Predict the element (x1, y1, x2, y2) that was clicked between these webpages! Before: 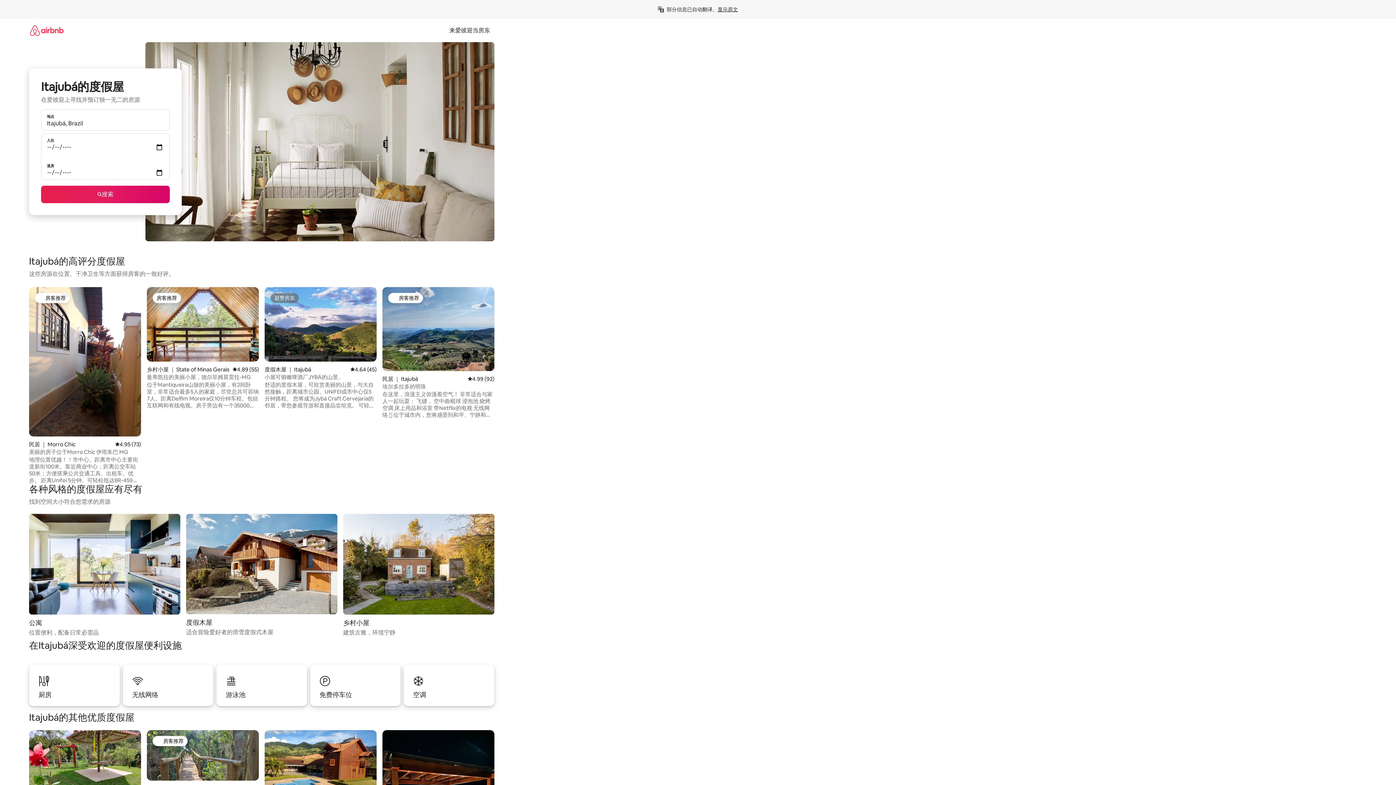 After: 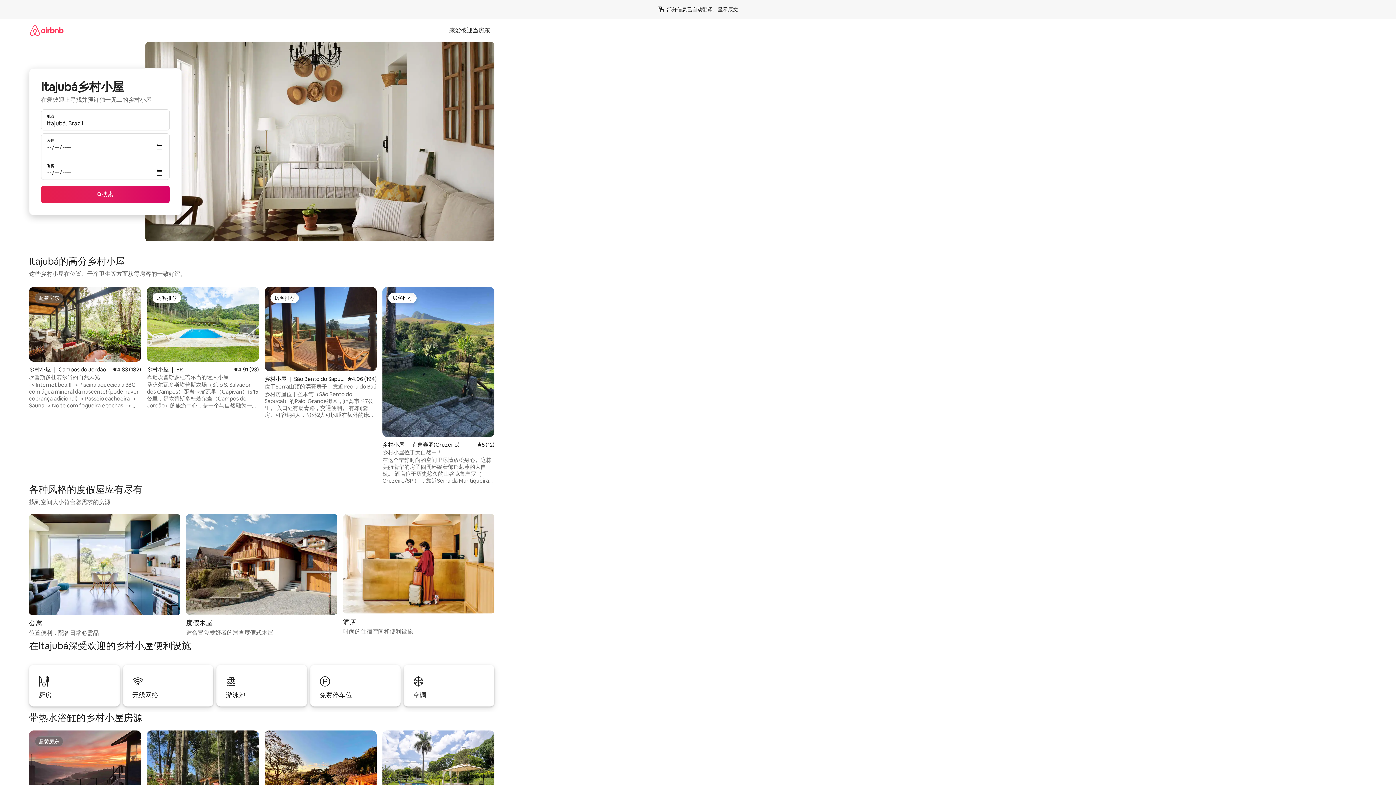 Action: label: 乡村小屋

建筑古雅，环境宁静 bbox: (343, 514, 494, 637)